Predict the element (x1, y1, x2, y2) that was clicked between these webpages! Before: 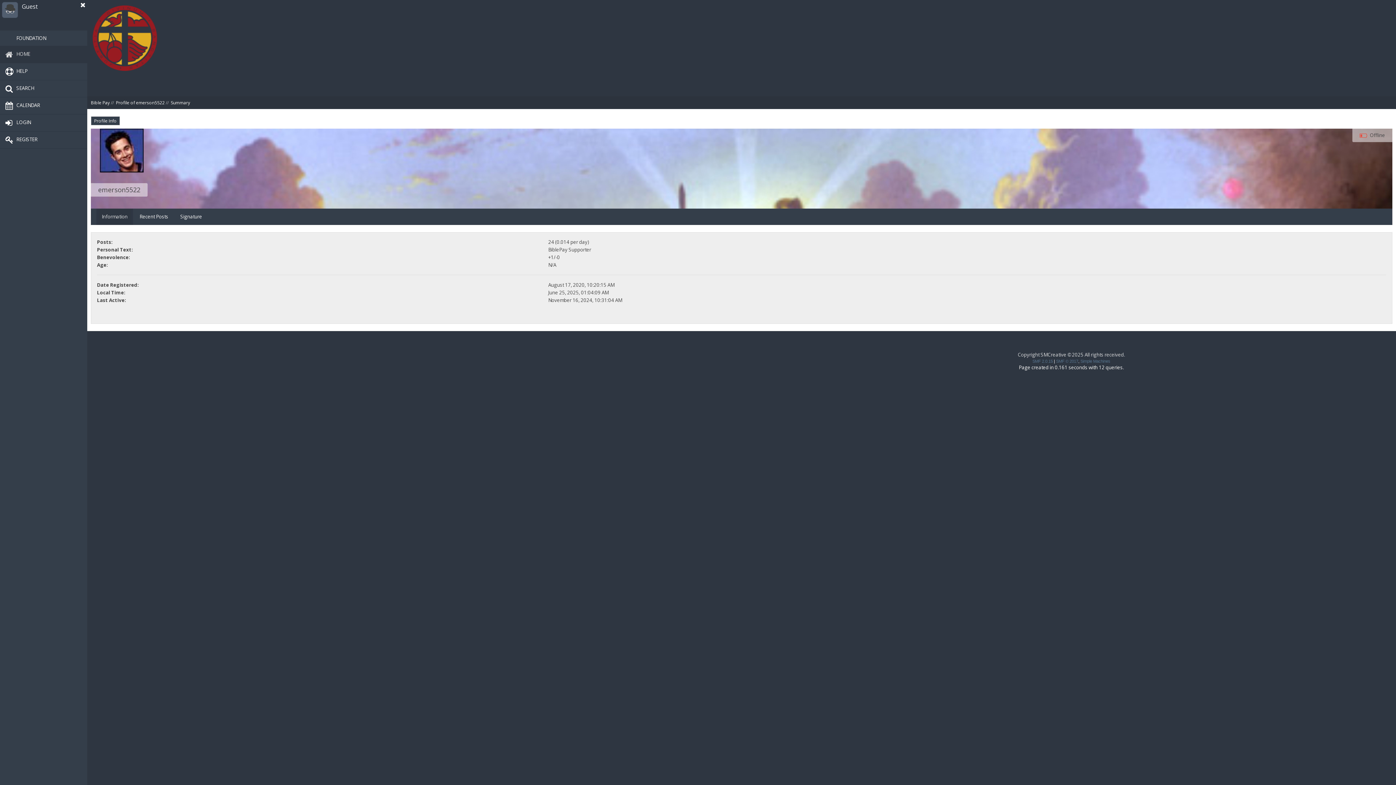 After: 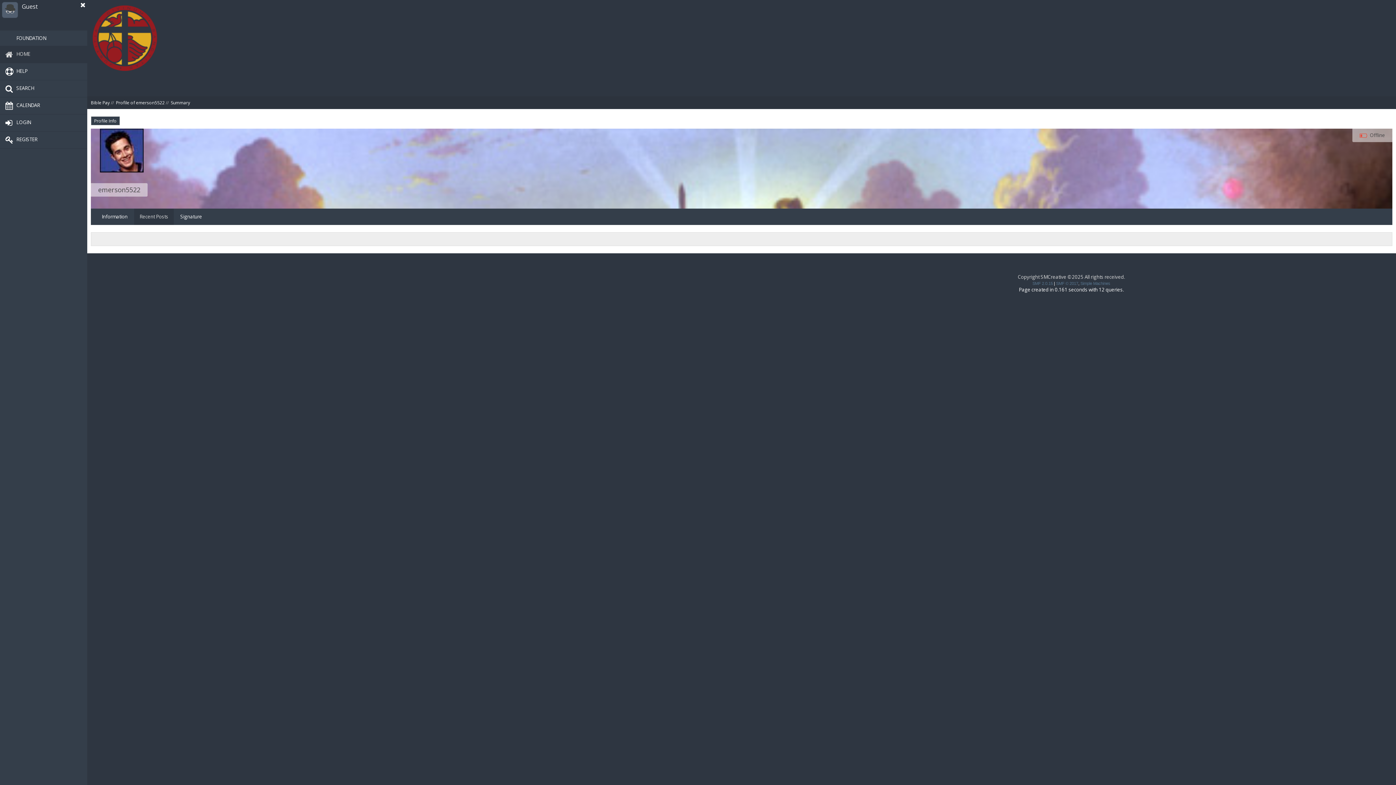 Action: bbox: (134, 208, 173, 224) label: Recent Posts